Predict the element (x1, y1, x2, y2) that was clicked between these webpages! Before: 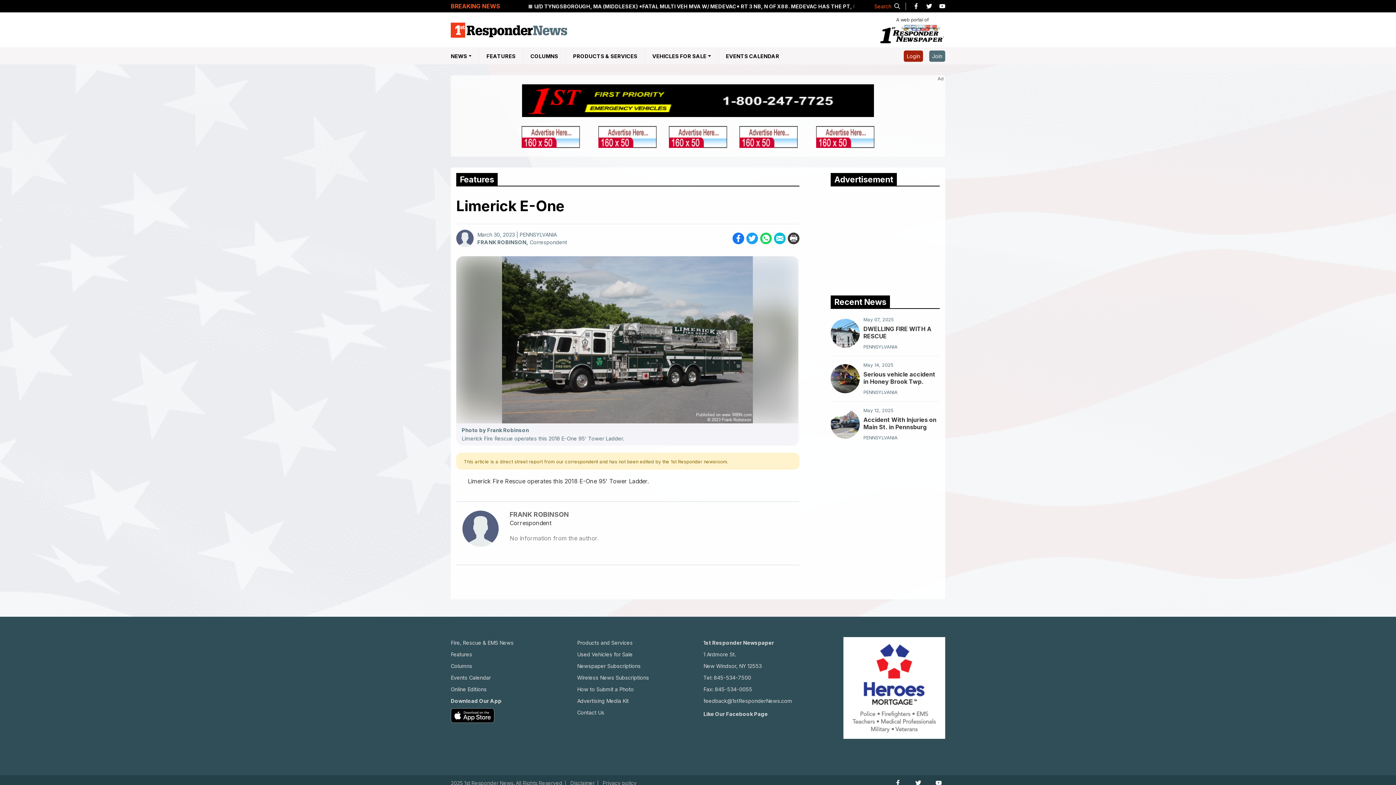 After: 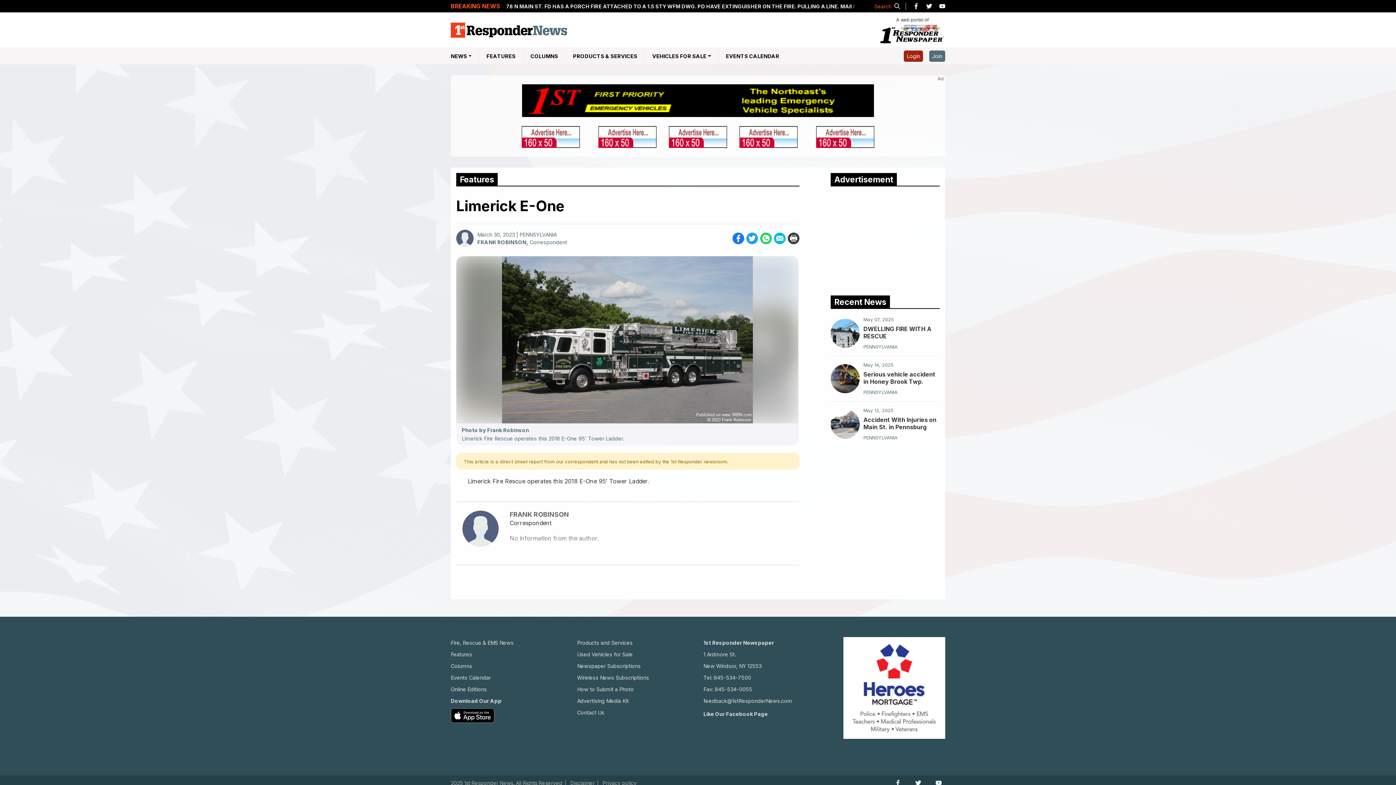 Action: bbox: (746, 232, 758, 244) label: SHARE ON TWITTER